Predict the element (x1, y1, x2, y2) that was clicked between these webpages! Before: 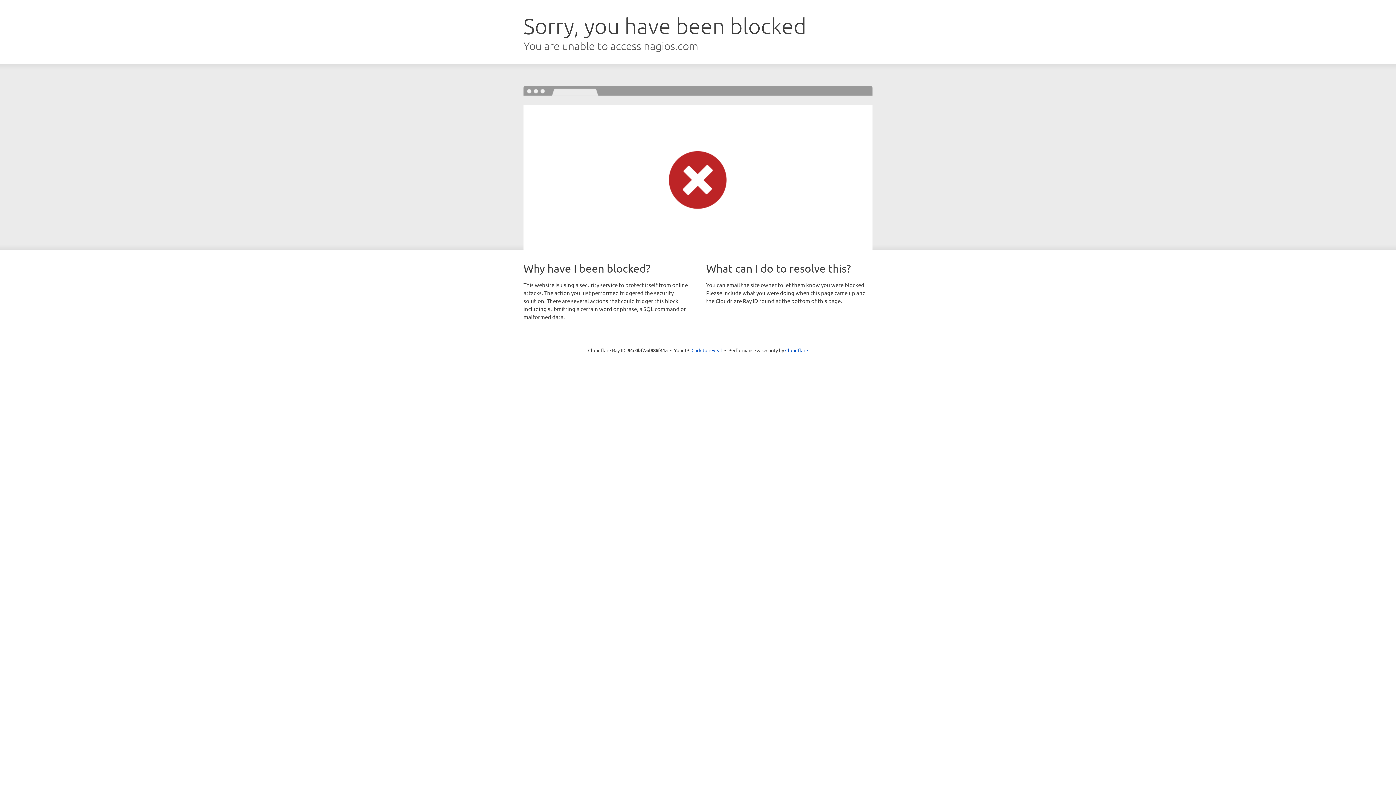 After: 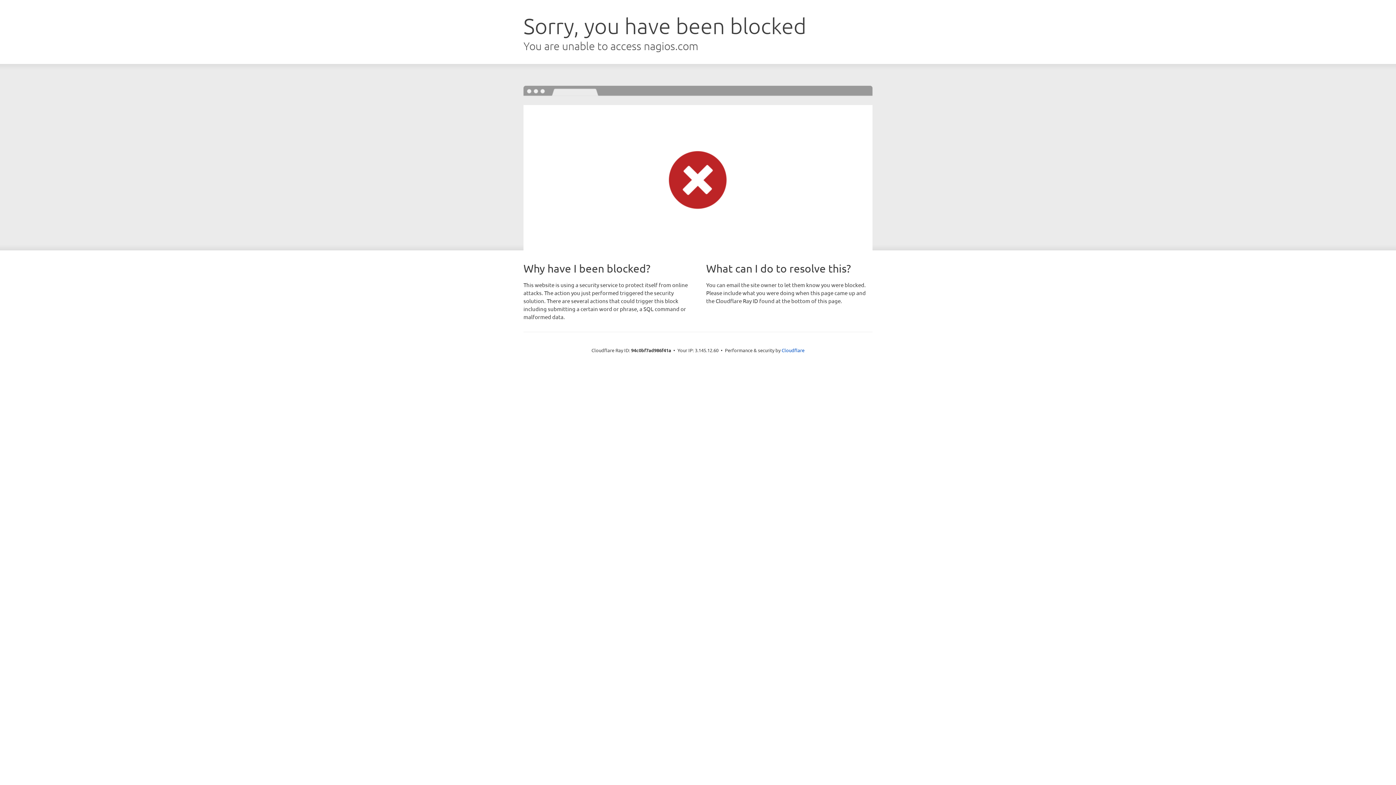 Action: bbox: (691, 346, 722, 353) label: Click to reveal